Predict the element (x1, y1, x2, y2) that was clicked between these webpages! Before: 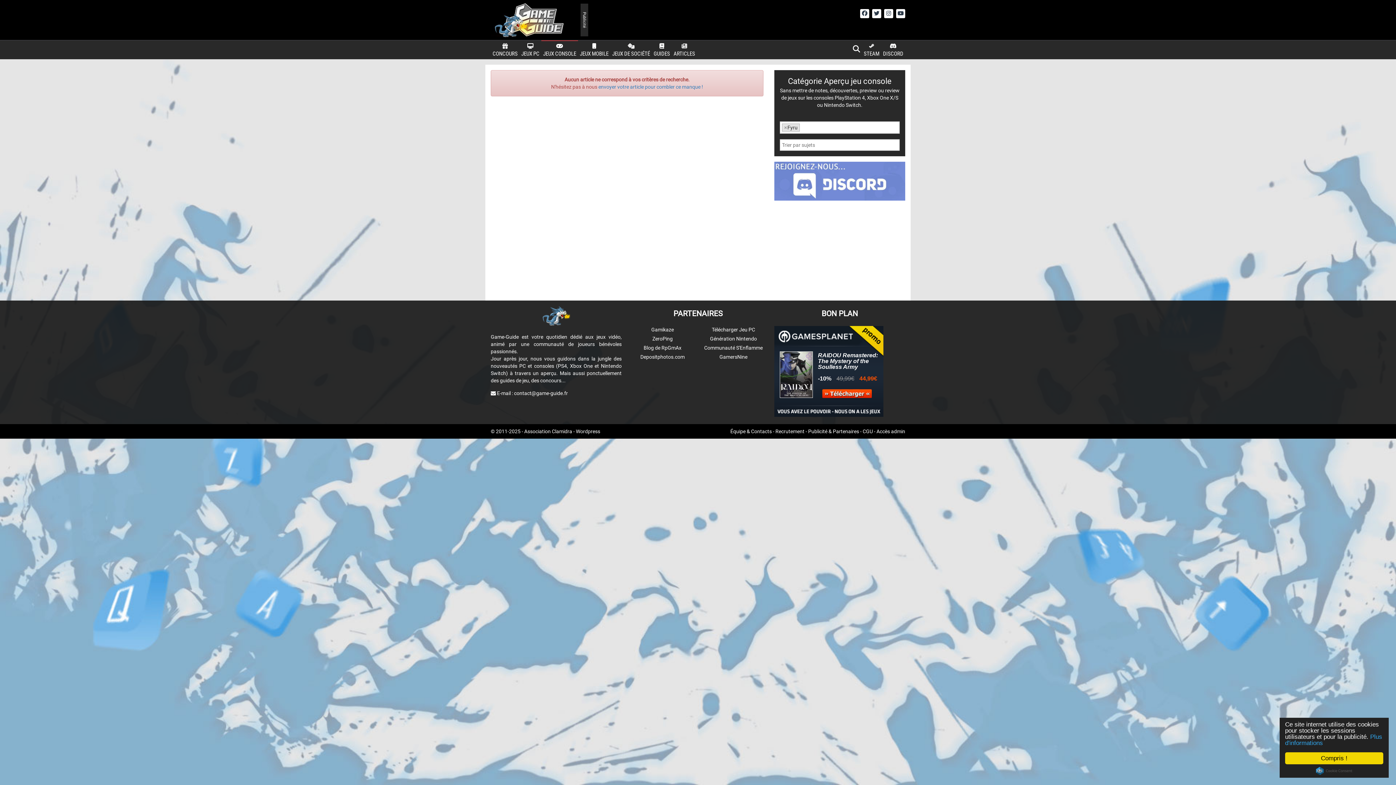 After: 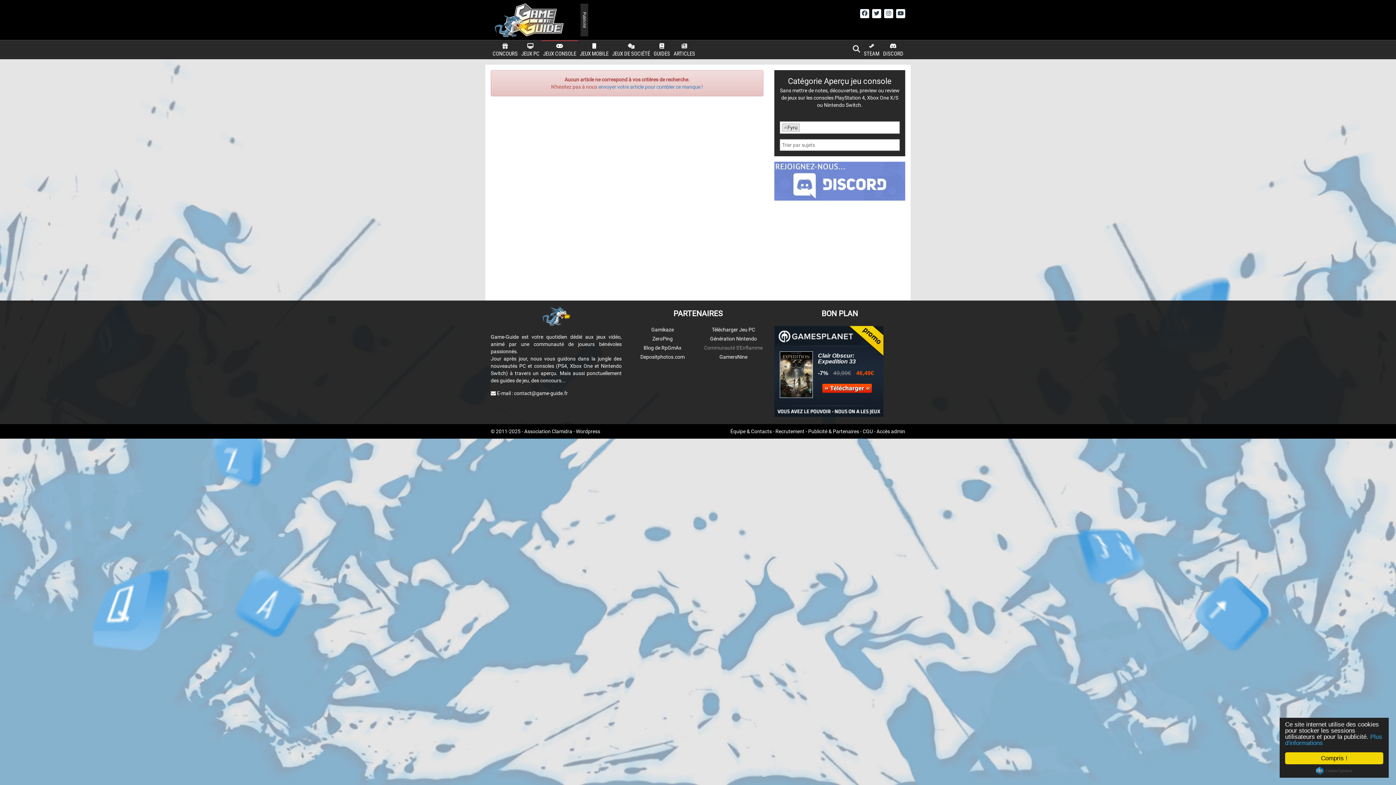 Action: label: Communauté S'Enflamme bbox: (704, 344, 762, 350)